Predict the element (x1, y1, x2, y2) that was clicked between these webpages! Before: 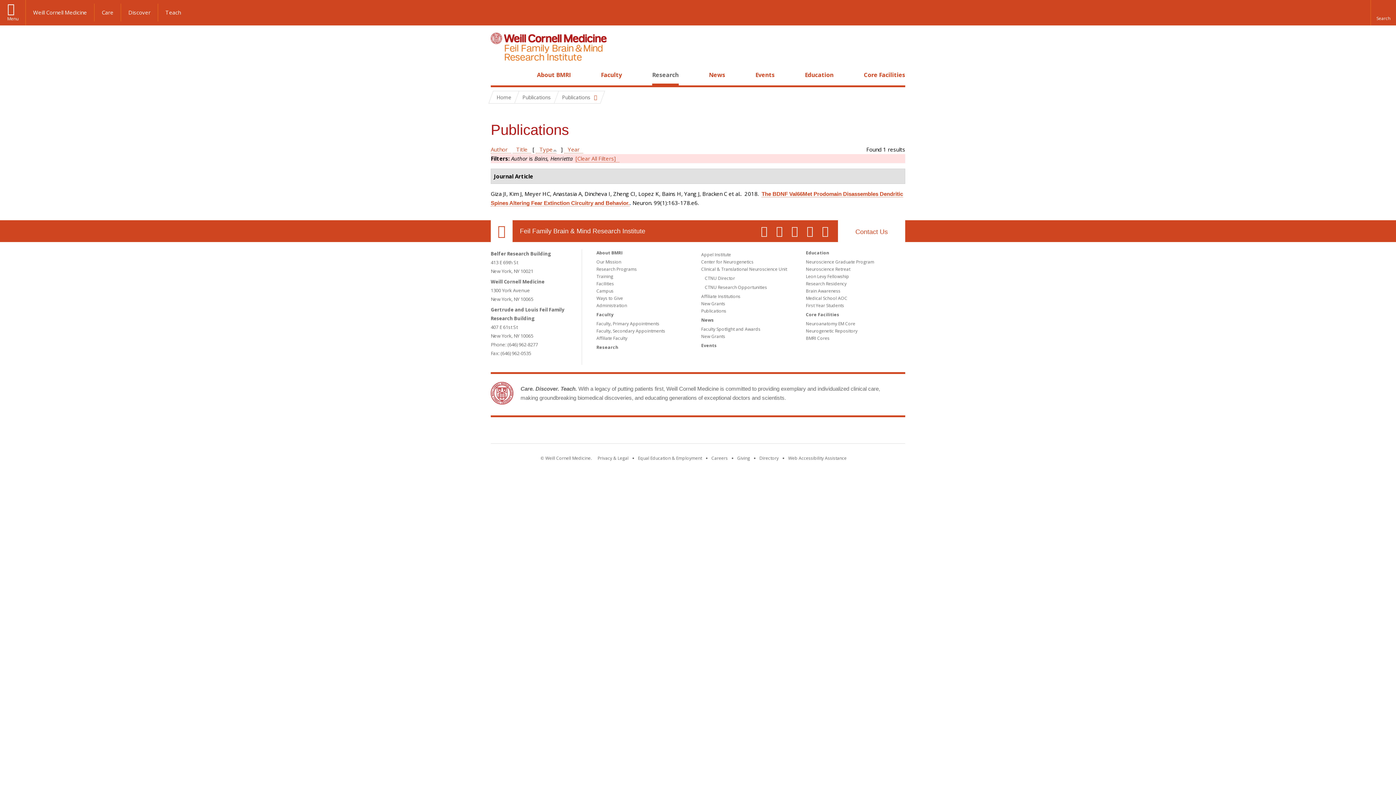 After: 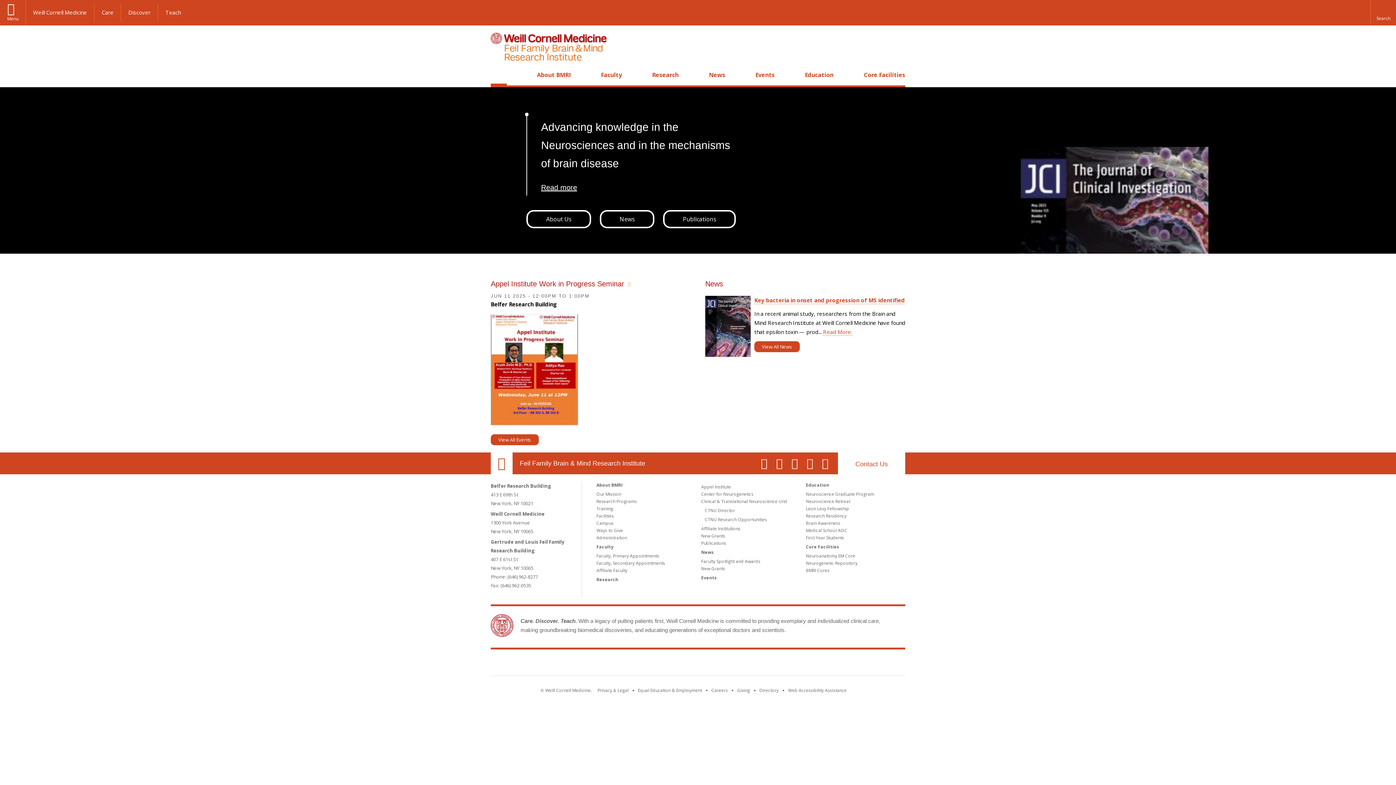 Action: bbox: (490, 32, 606, 63)